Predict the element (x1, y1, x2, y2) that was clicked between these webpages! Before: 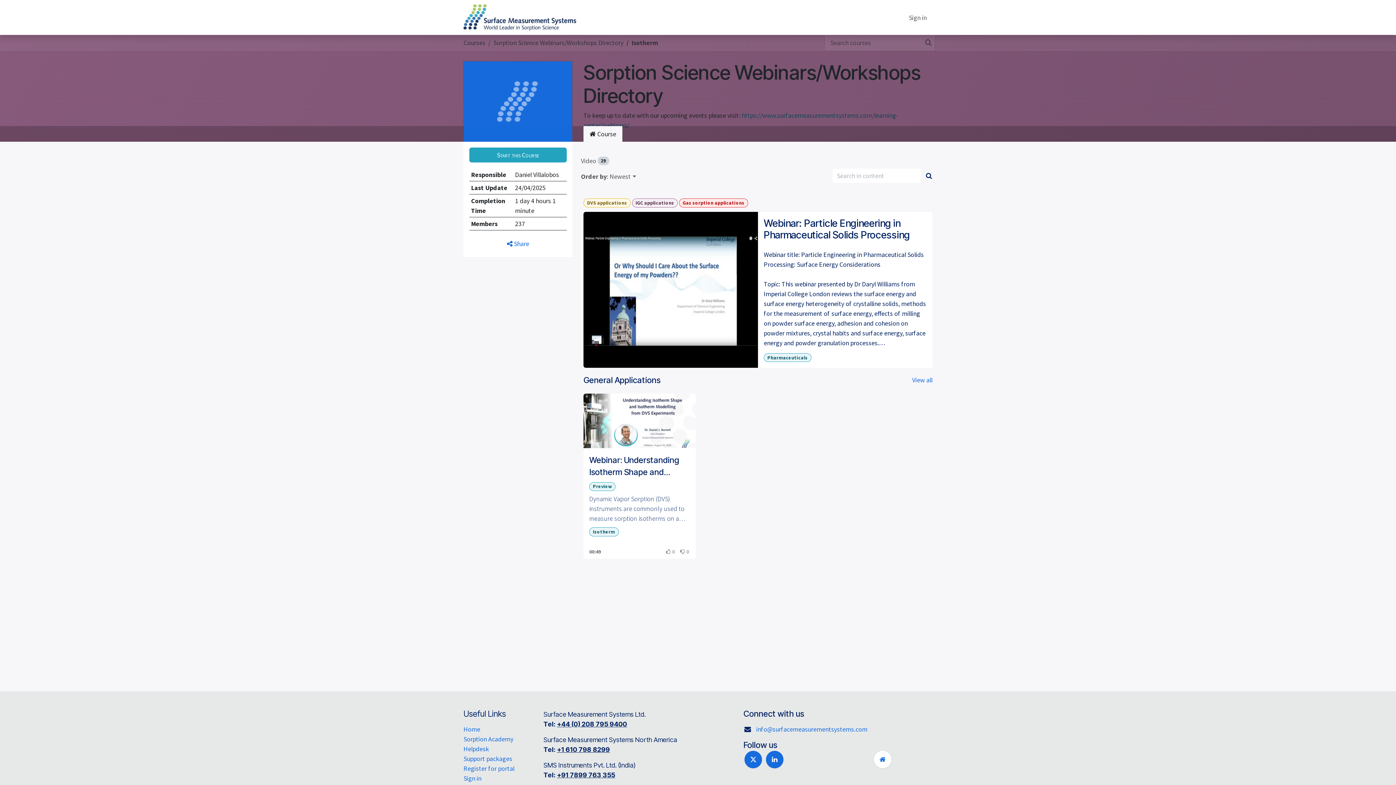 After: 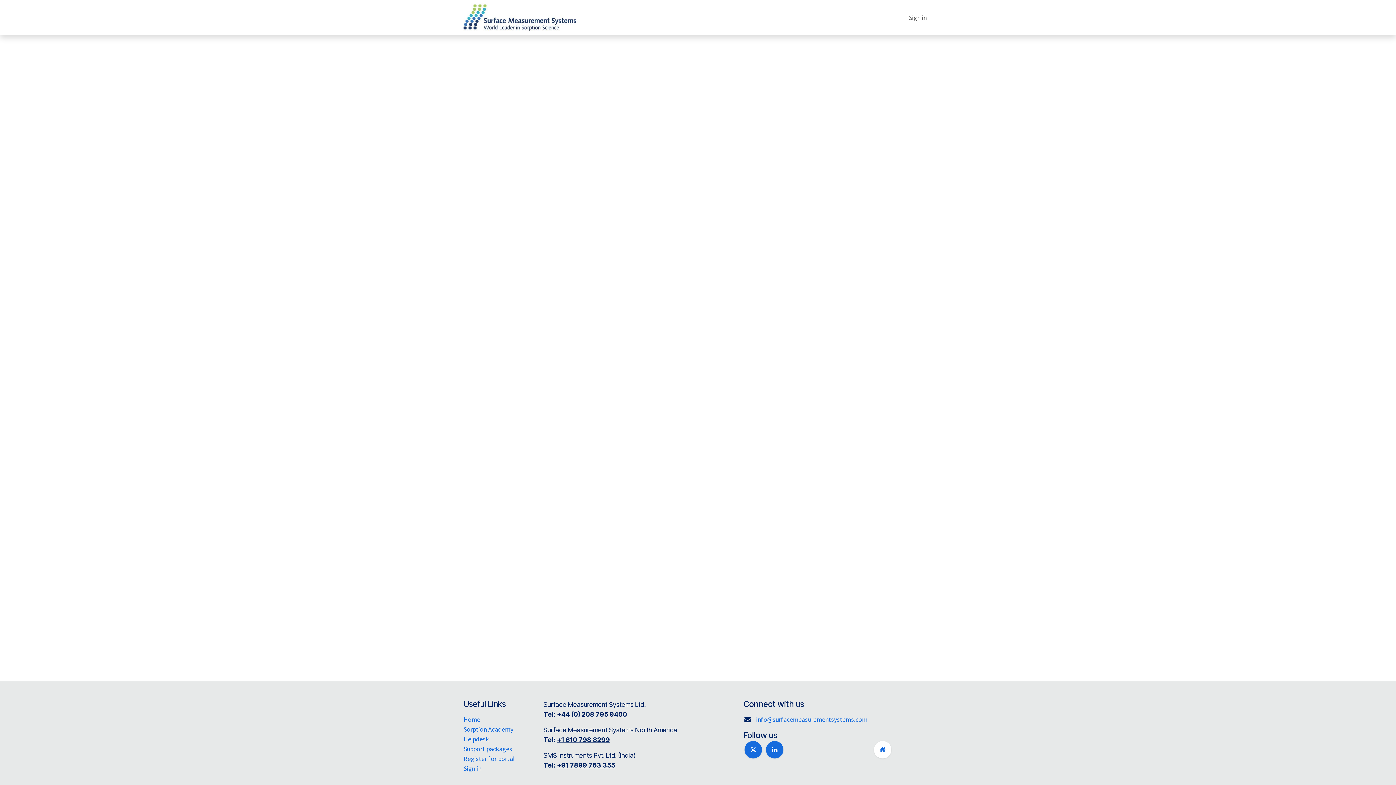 Action: bbox: (463, 774, 481, 782) label: Sign in